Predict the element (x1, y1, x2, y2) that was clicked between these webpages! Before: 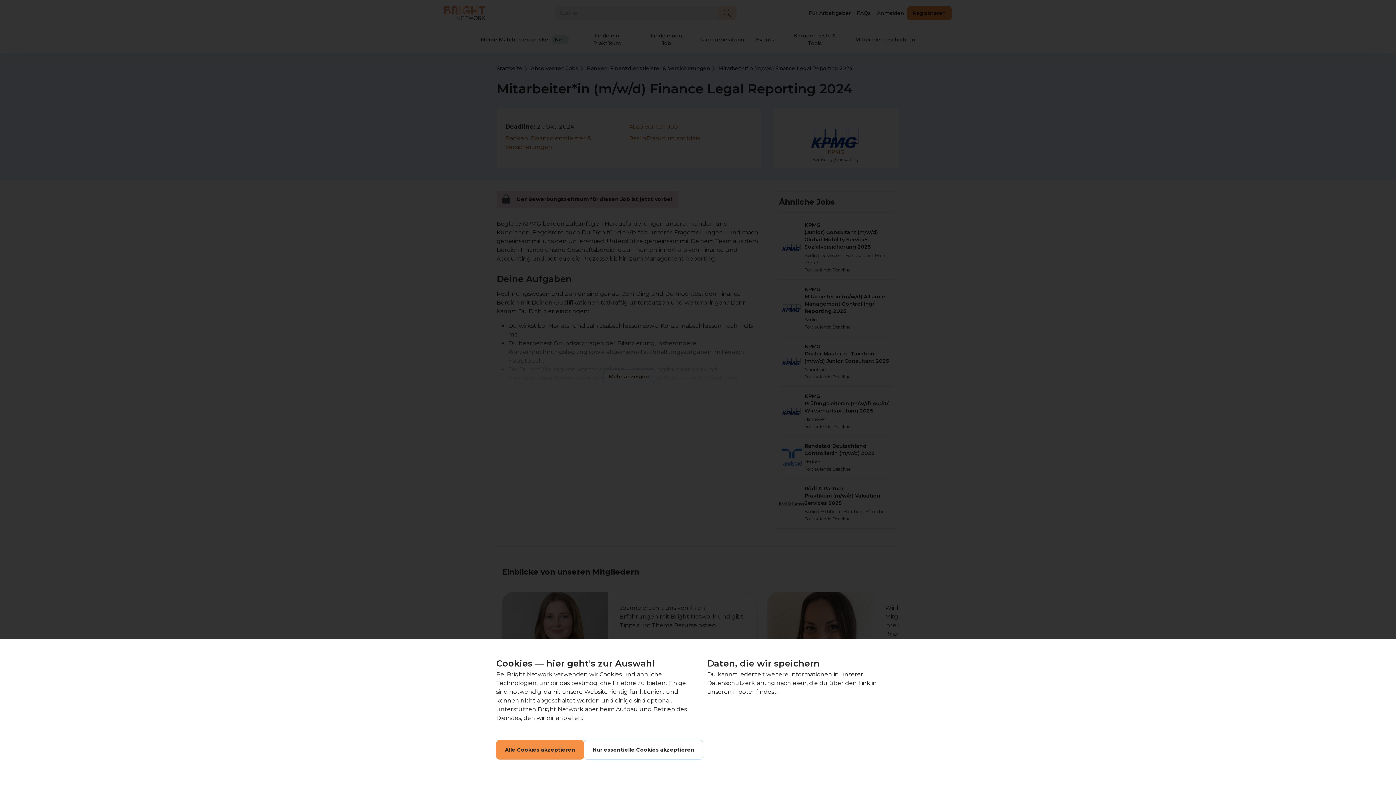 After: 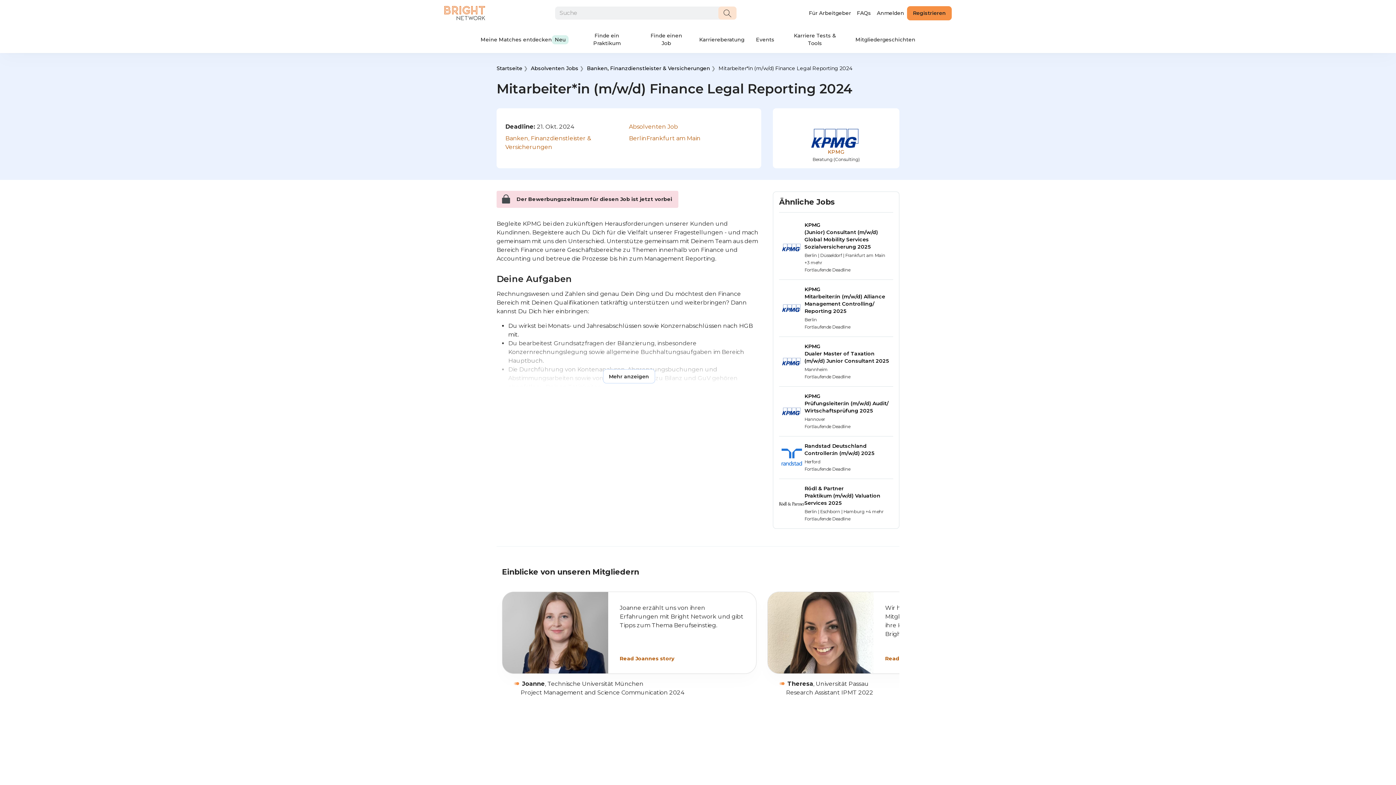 Action: bbox: (584, 740, 703, 760) label: Nur essentielle Cookies akzeptieren